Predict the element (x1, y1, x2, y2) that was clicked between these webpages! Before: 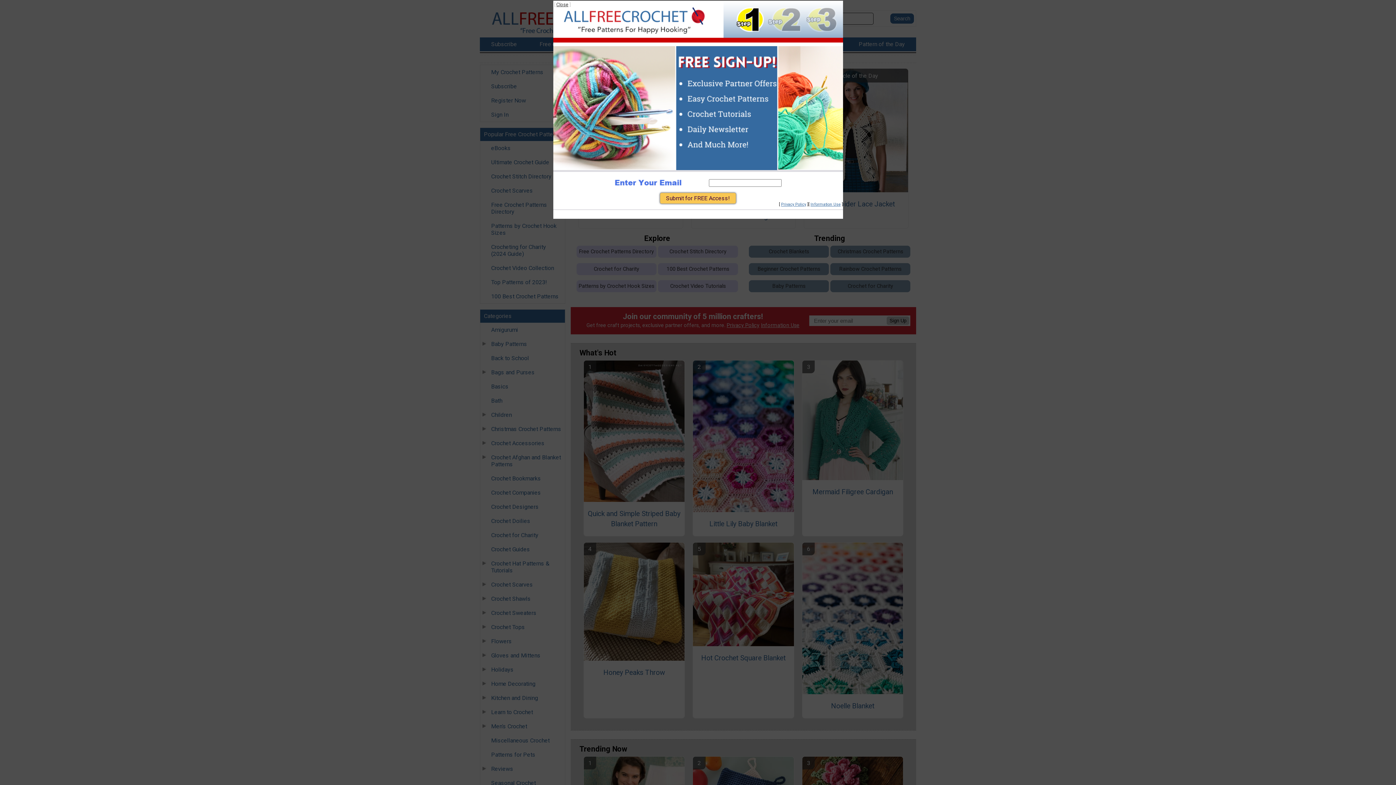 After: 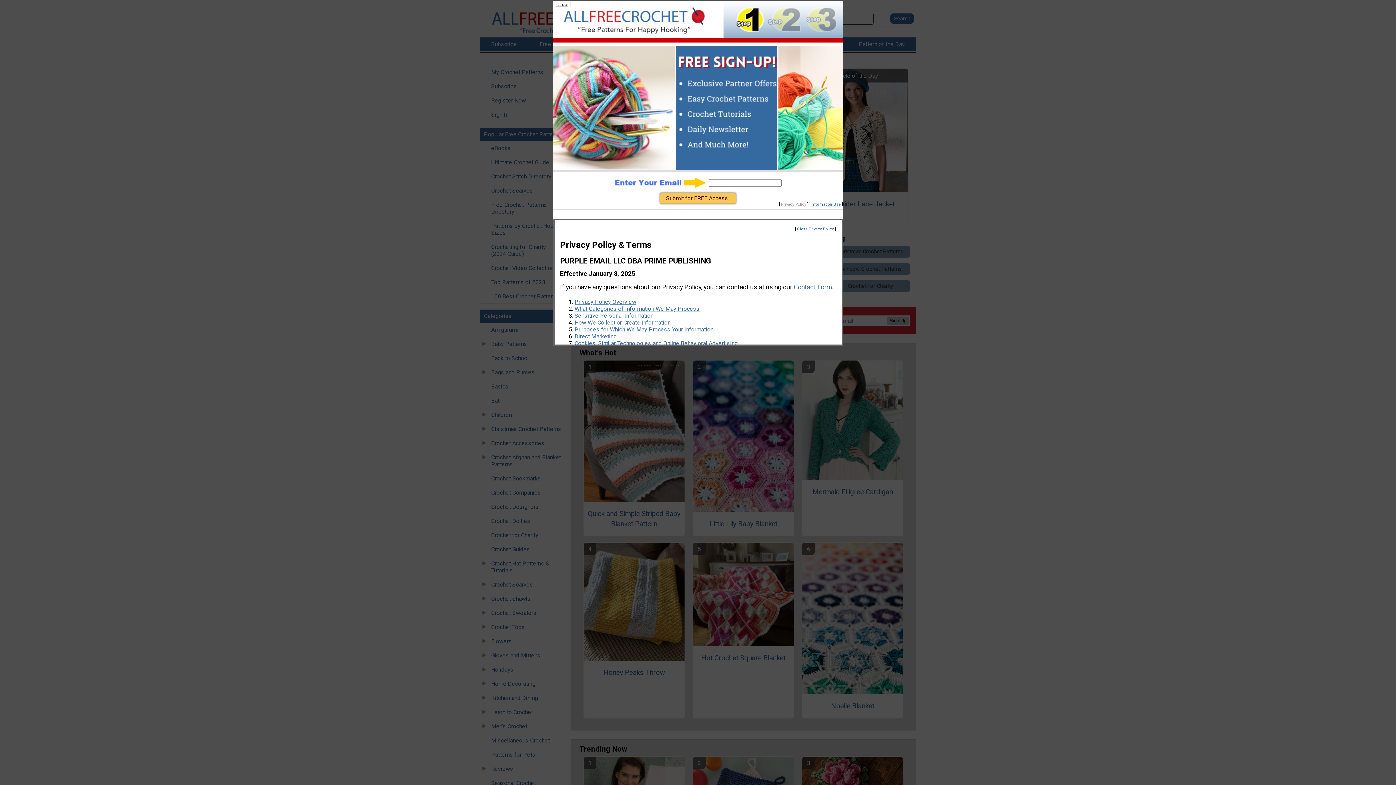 Action: bbox: (781, 202, 806, 206) label: Privacy Policy